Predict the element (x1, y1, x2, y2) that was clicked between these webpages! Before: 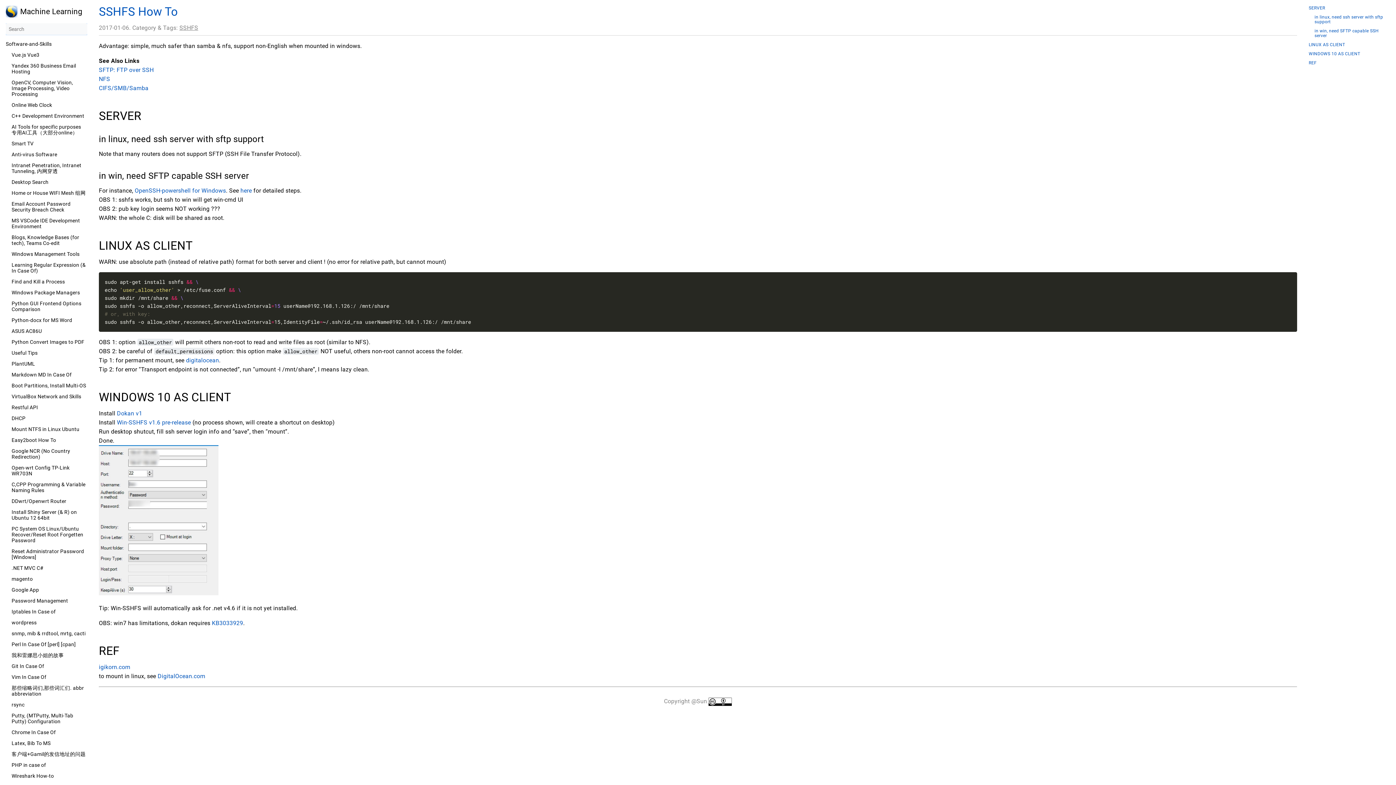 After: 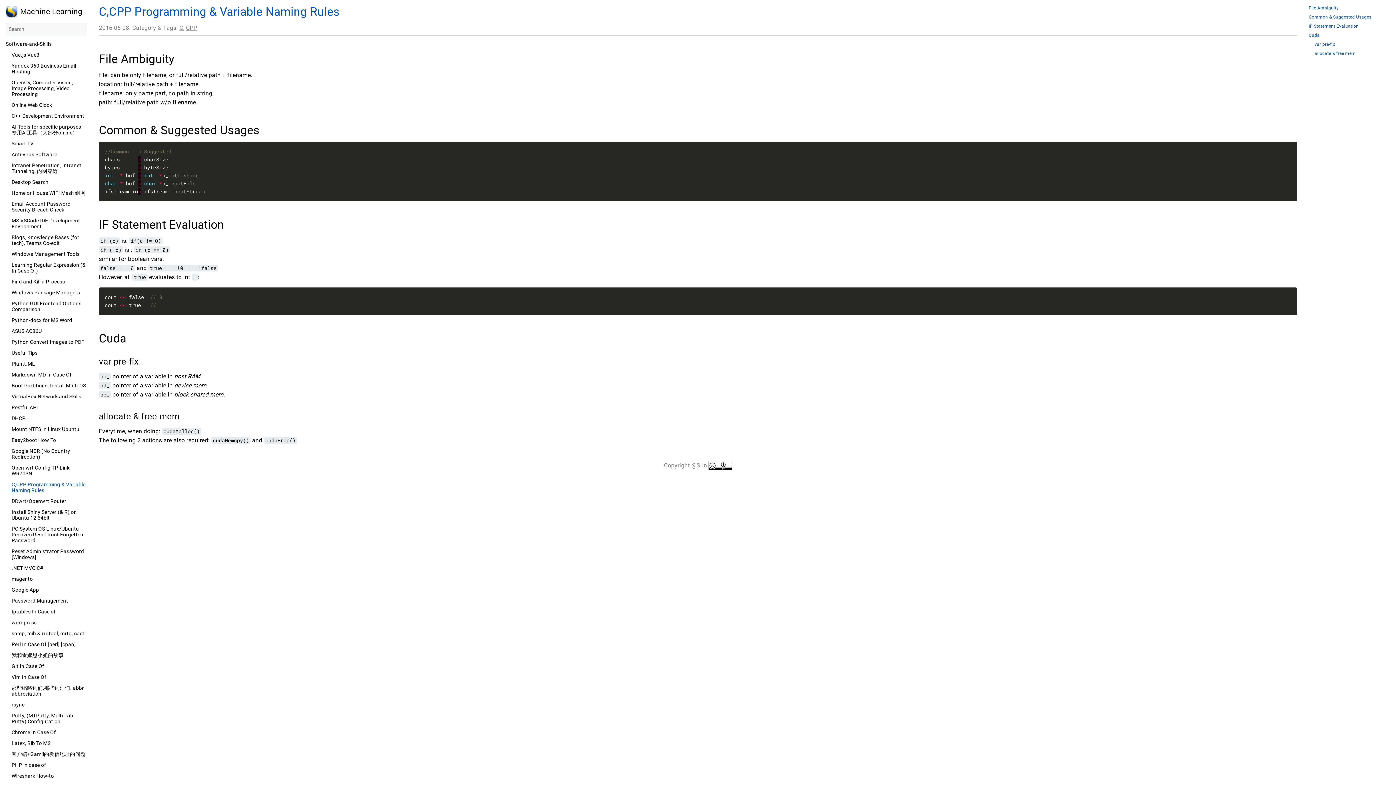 Action: label: C,CPP Programming & Variable Naming Rules bbox: (11, 481, 87, 493)